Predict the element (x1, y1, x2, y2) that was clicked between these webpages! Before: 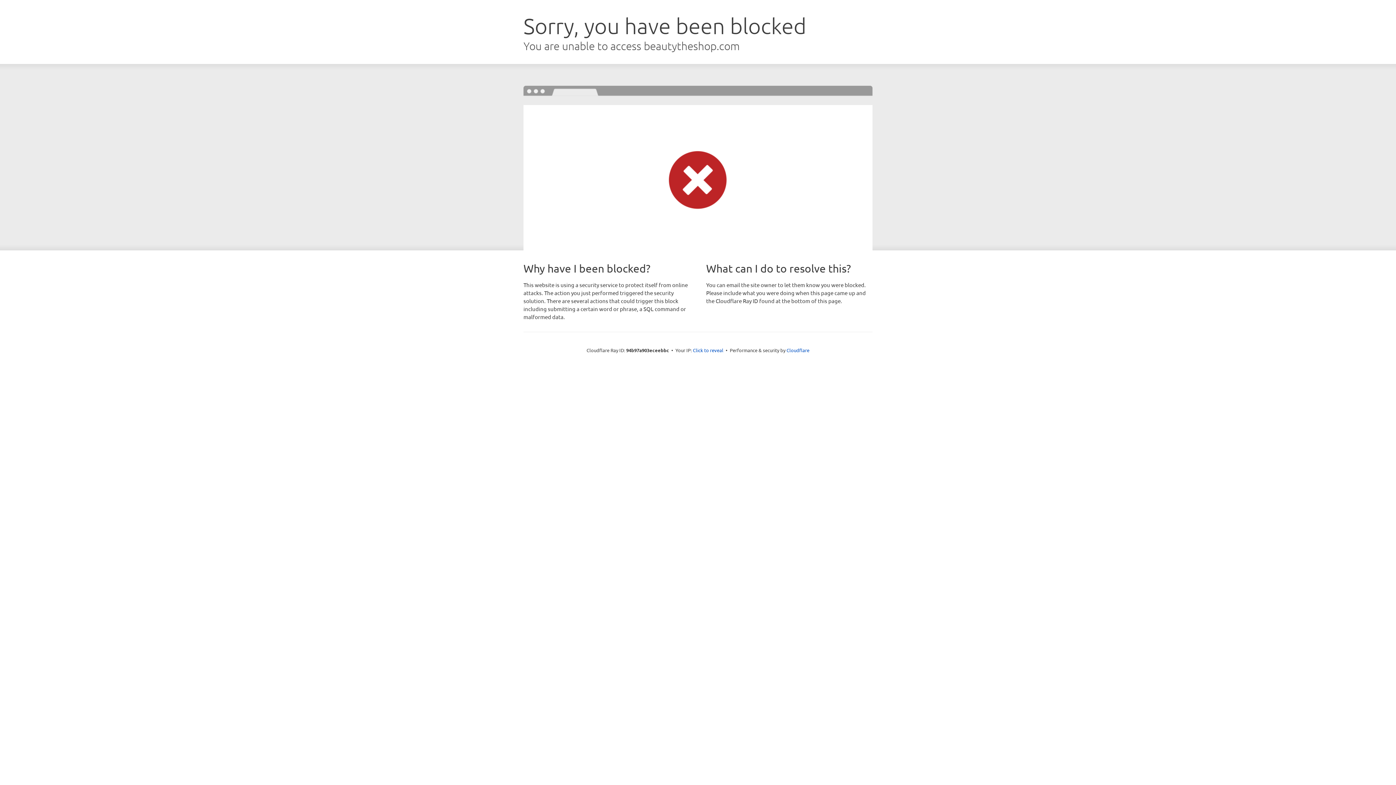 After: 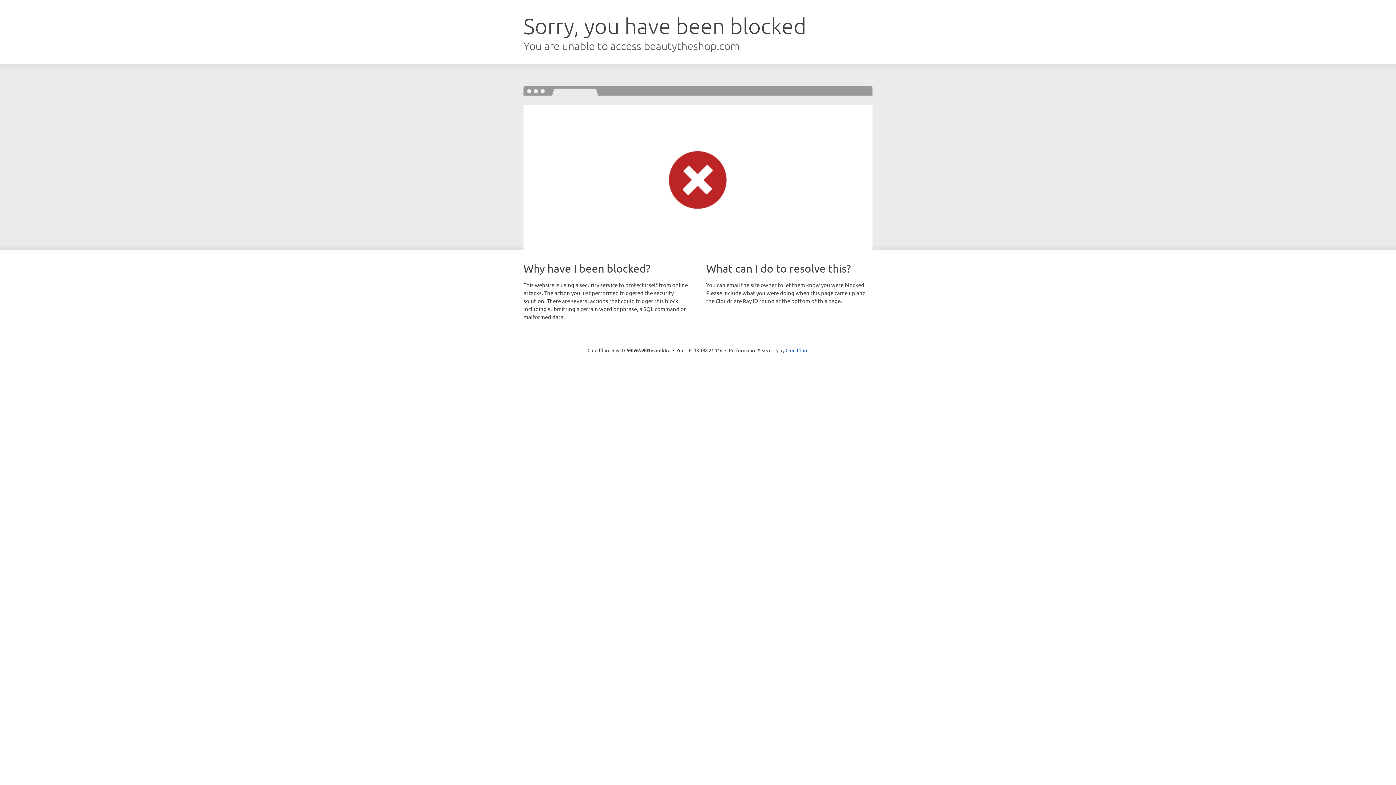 Action: bbox: (693, 346, 723, 353) label: Click to reveal